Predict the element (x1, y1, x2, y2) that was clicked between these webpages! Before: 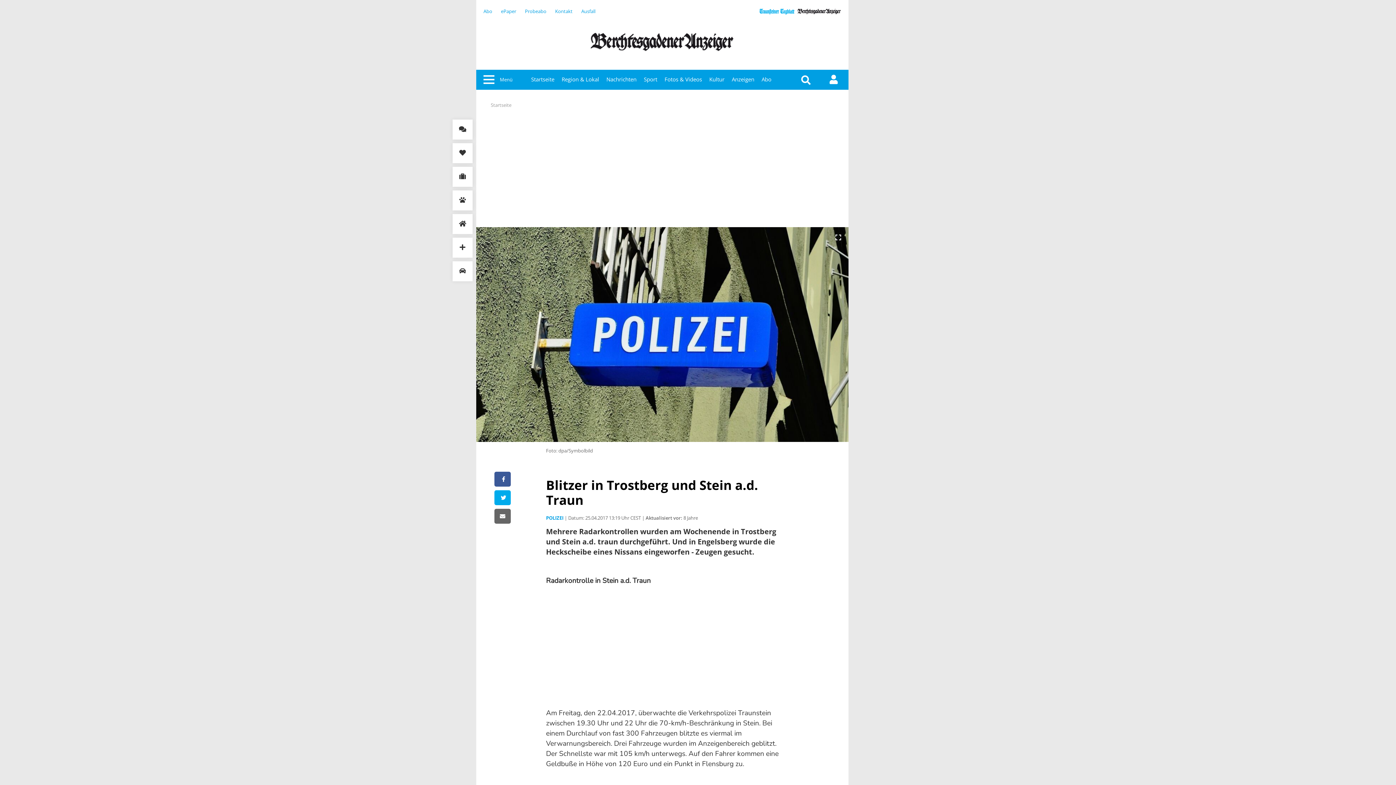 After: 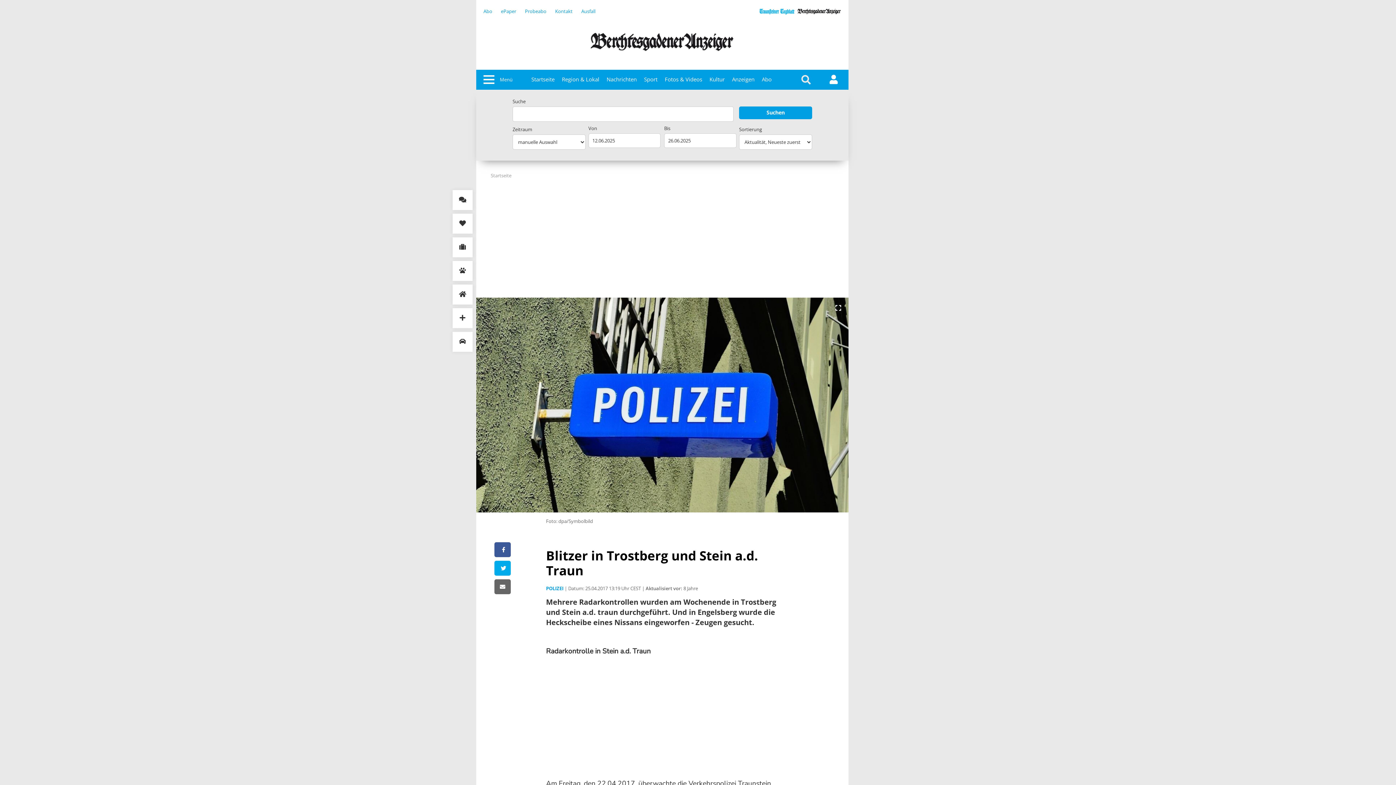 Action: bbox: (801, 73, 811, 86)